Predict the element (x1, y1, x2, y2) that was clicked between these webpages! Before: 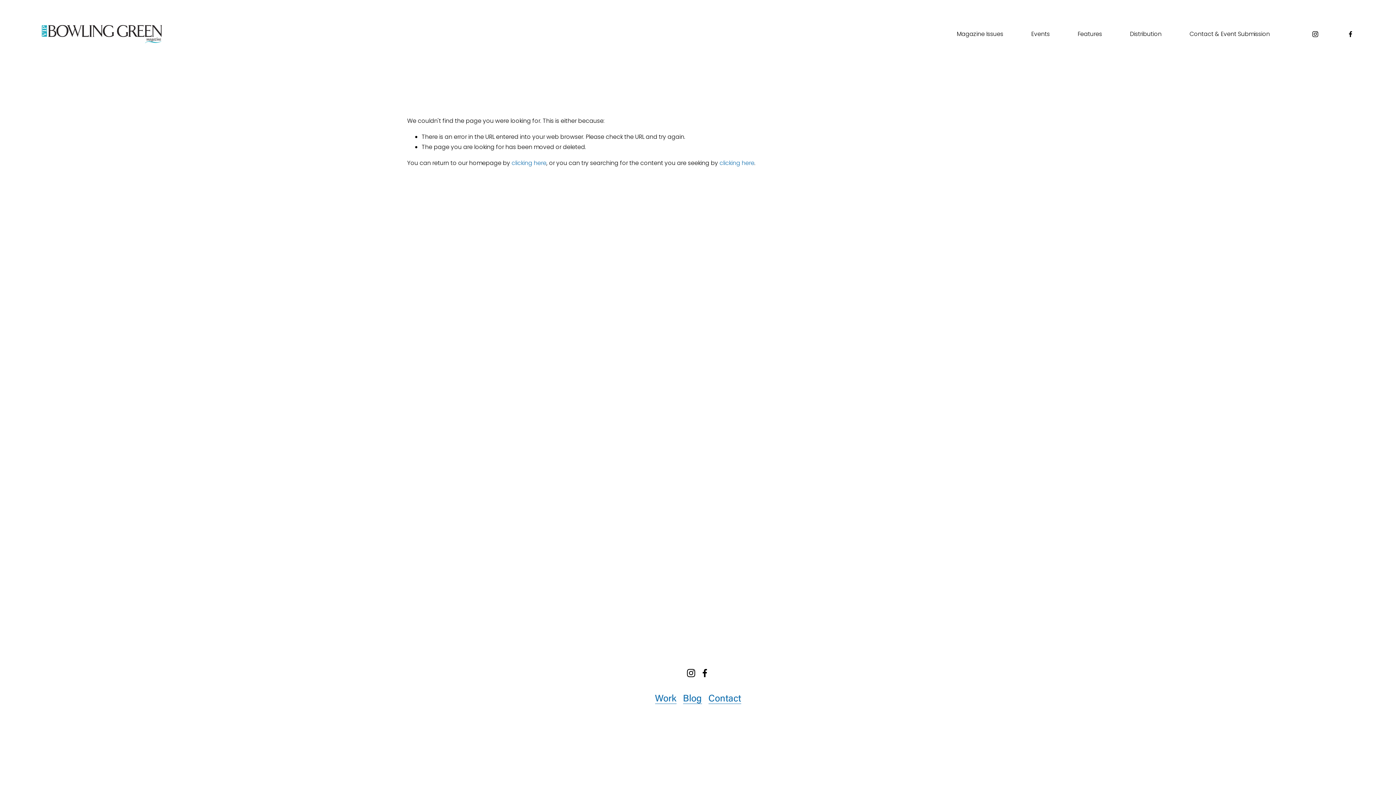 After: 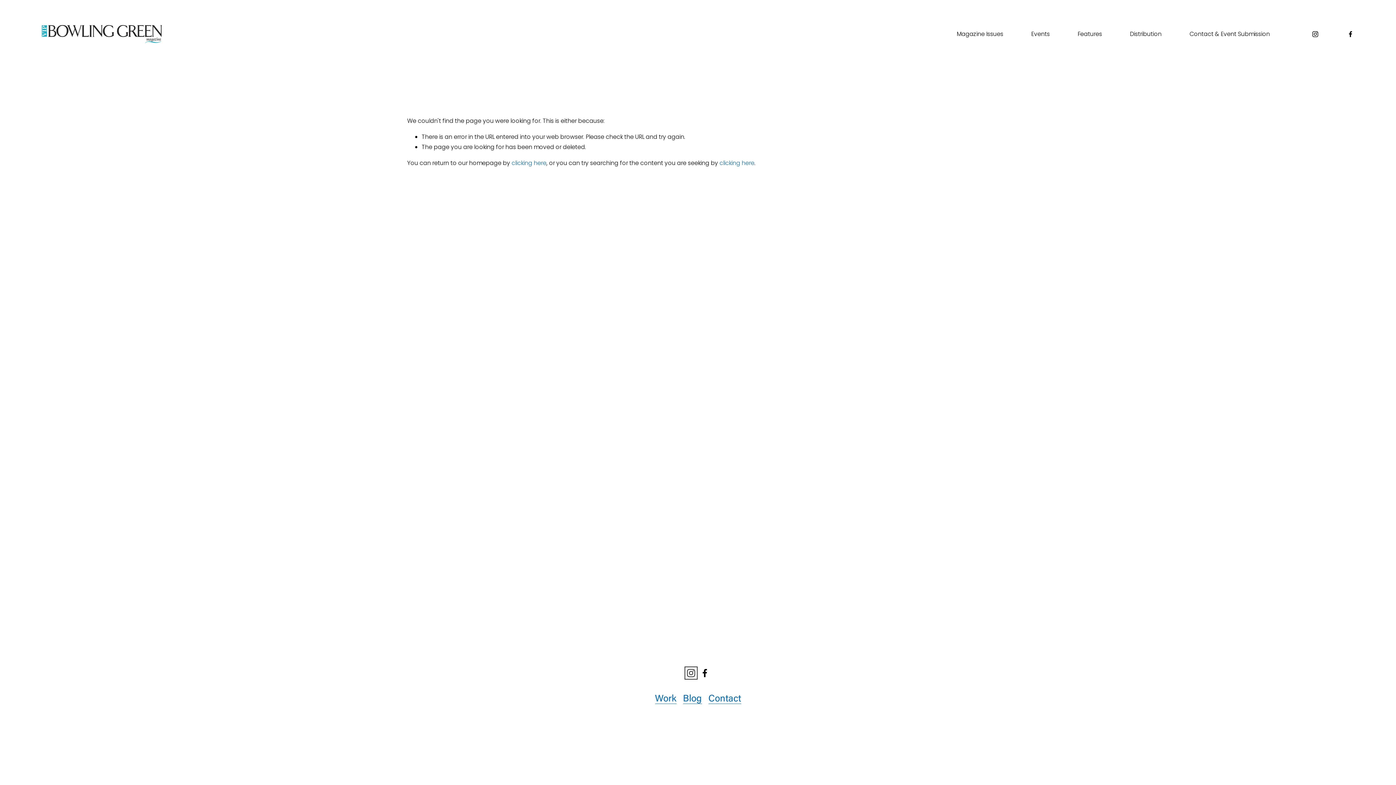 Action: bbox: (686, 669, 695, 677) label: Instagram